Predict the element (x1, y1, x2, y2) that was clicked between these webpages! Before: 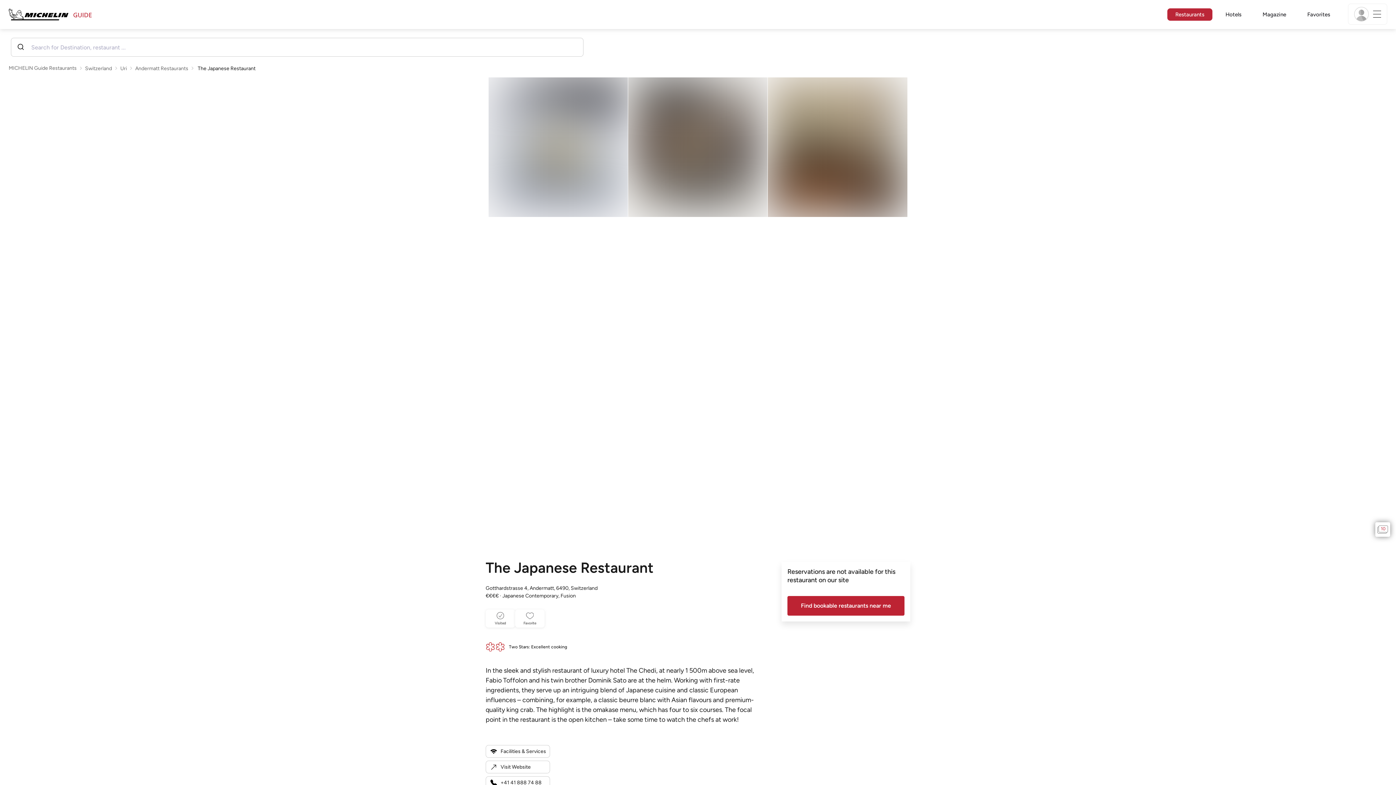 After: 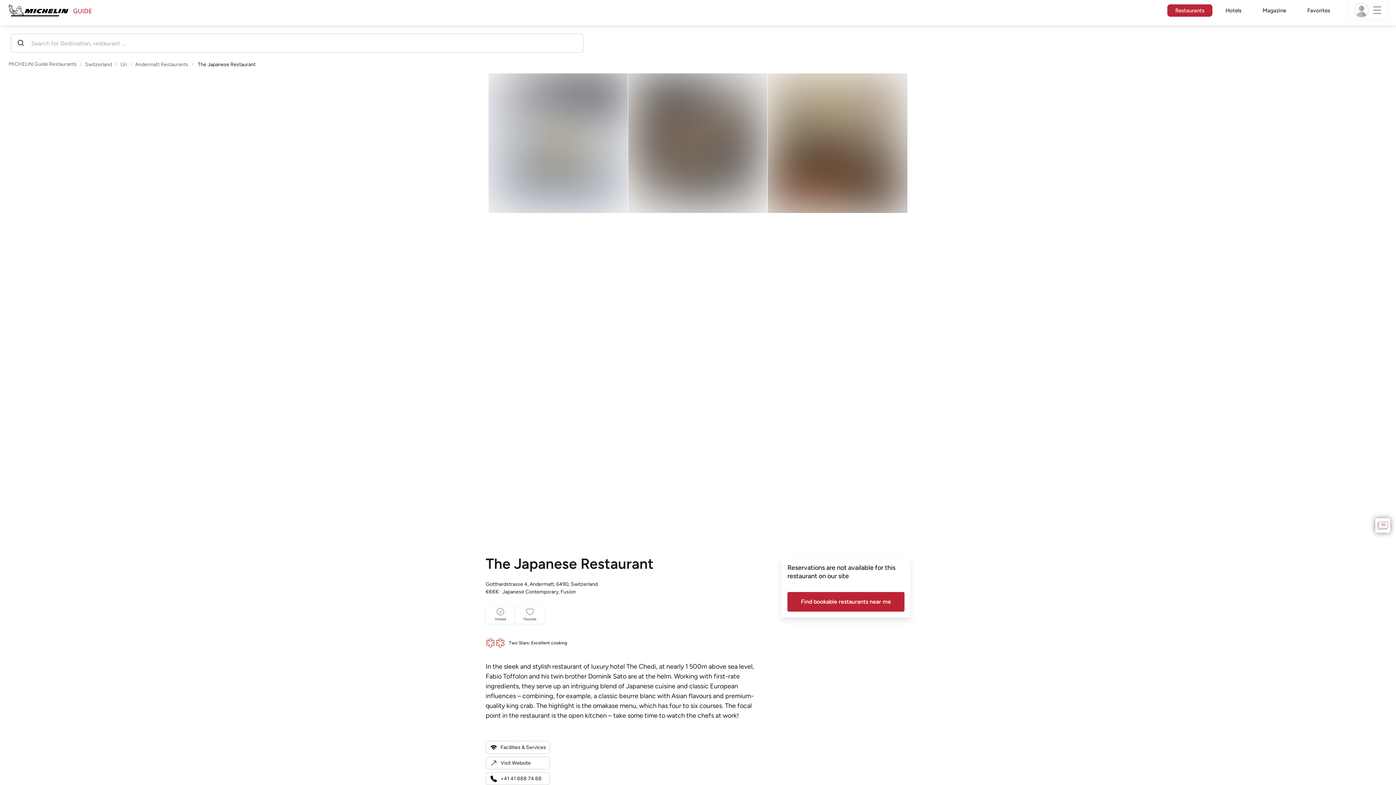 Action: label: +41 41 888 74 88 bbox: (485, 776, 550, 789)